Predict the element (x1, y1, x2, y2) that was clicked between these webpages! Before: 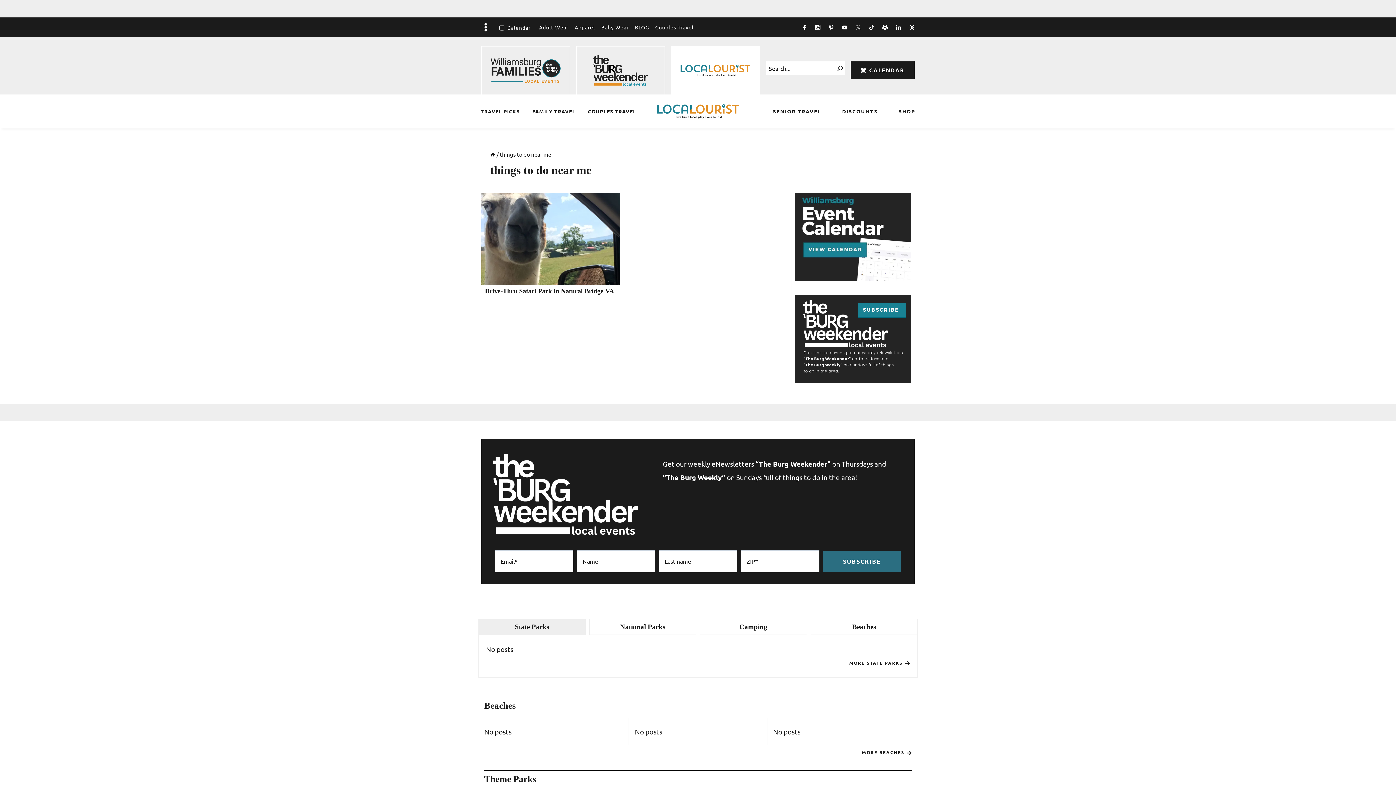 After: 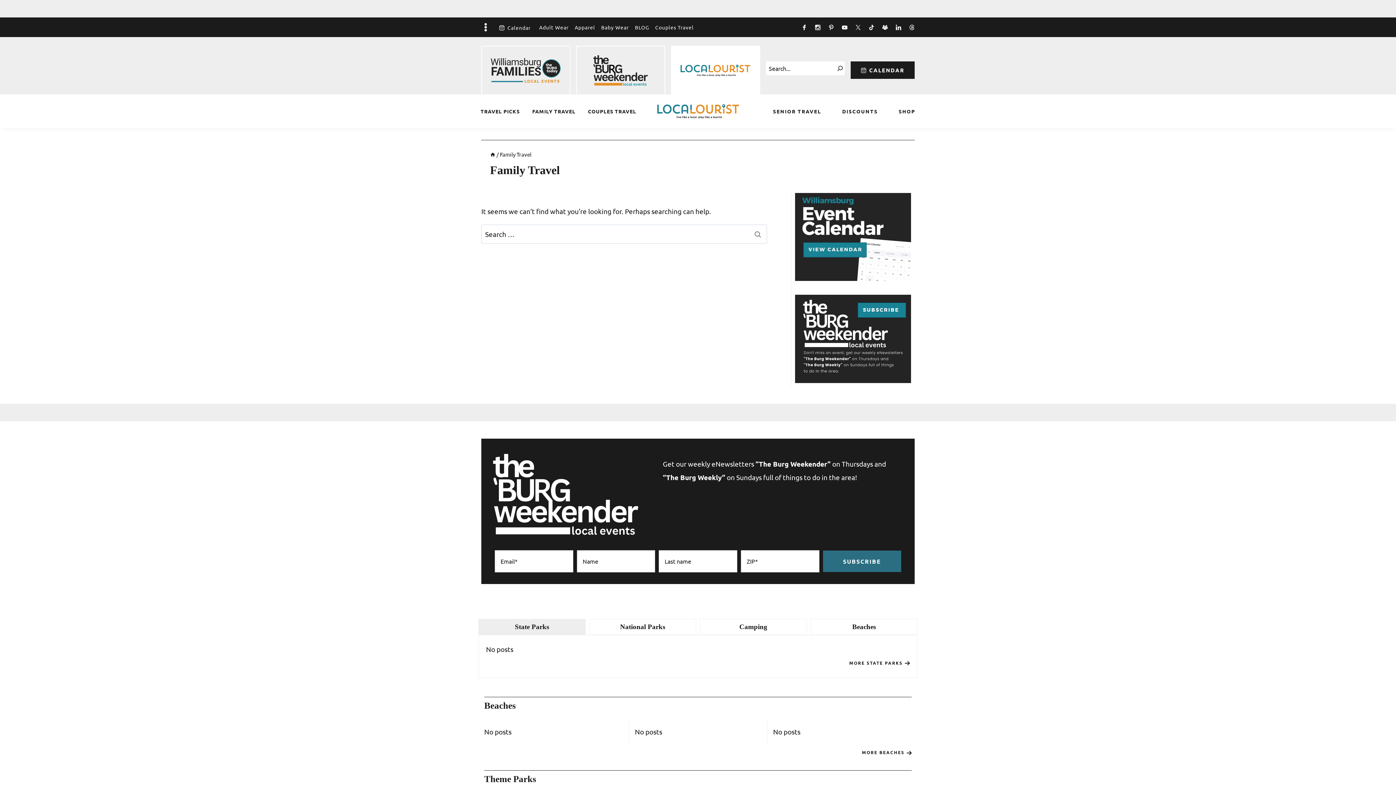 Action: label: FAMILY TRAVEL bbox: (529, 103, 578, 119)